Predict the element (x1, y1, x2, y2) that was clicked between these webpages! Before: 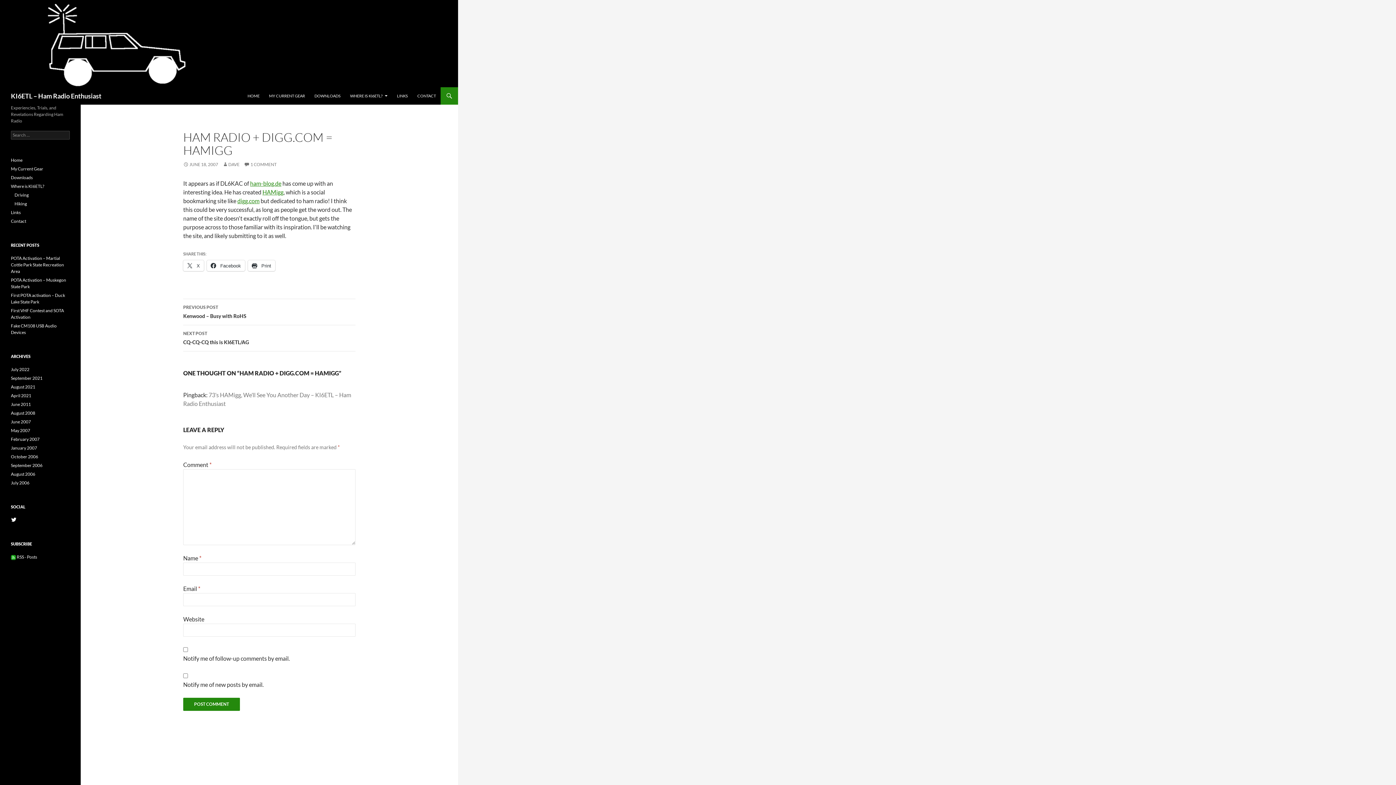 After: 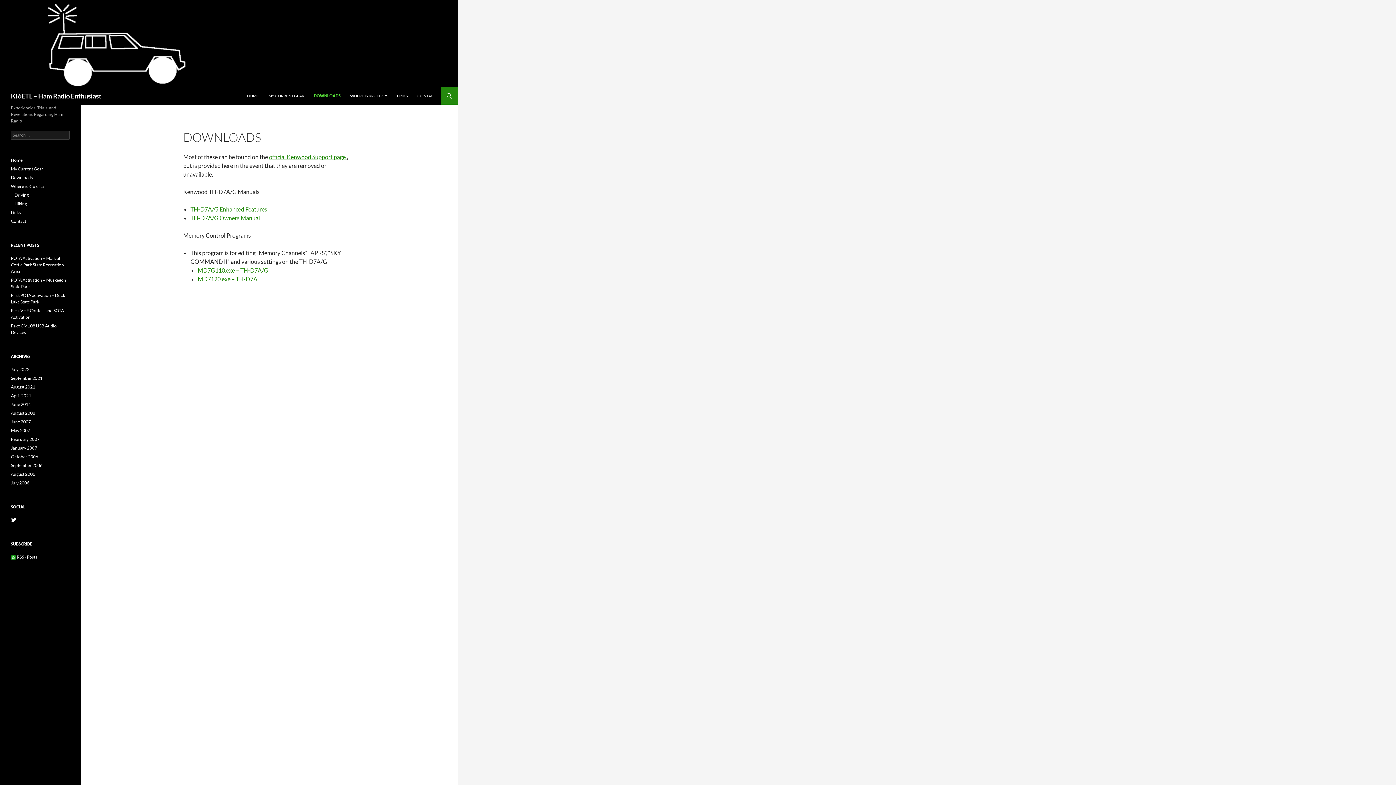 Action: label: DOWNLOADS bbox: (310, 87, 345, 104)